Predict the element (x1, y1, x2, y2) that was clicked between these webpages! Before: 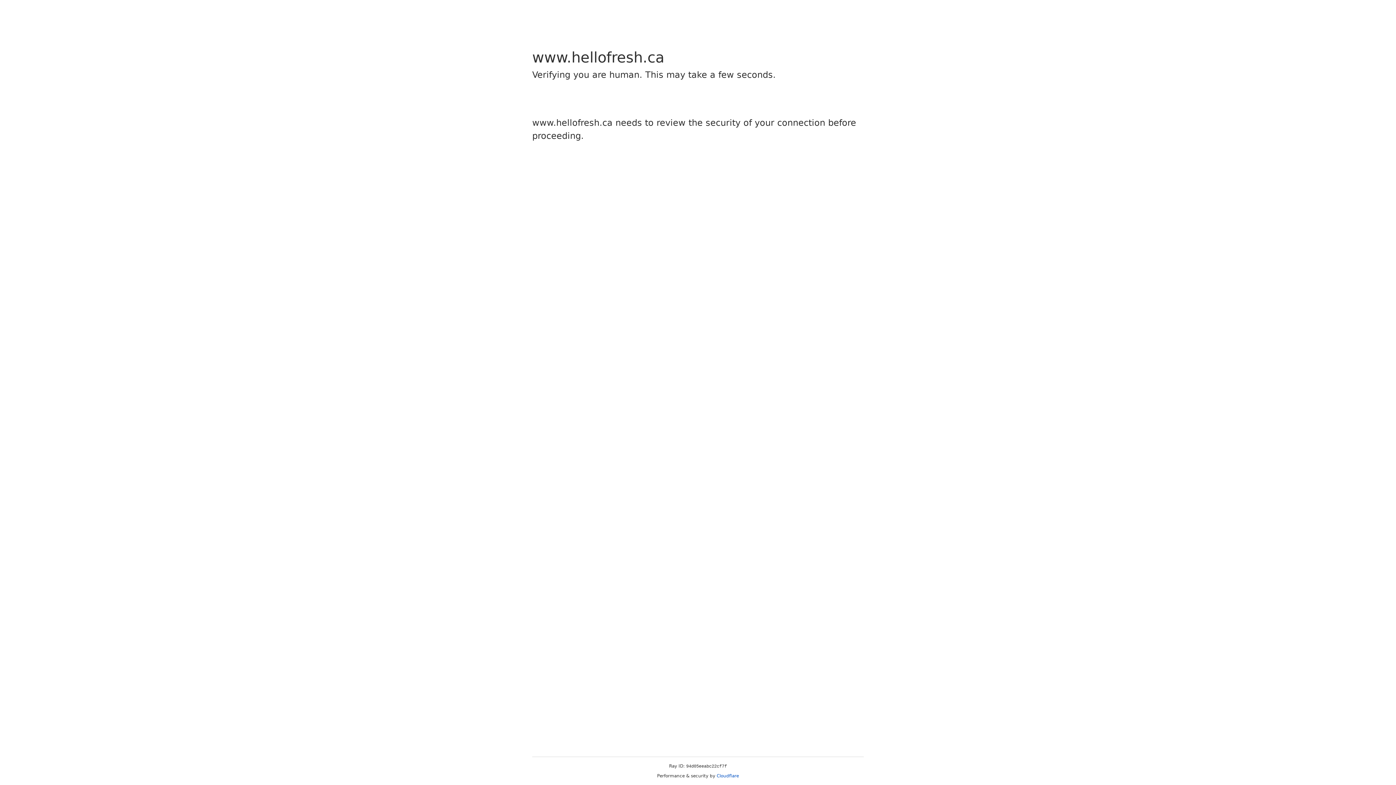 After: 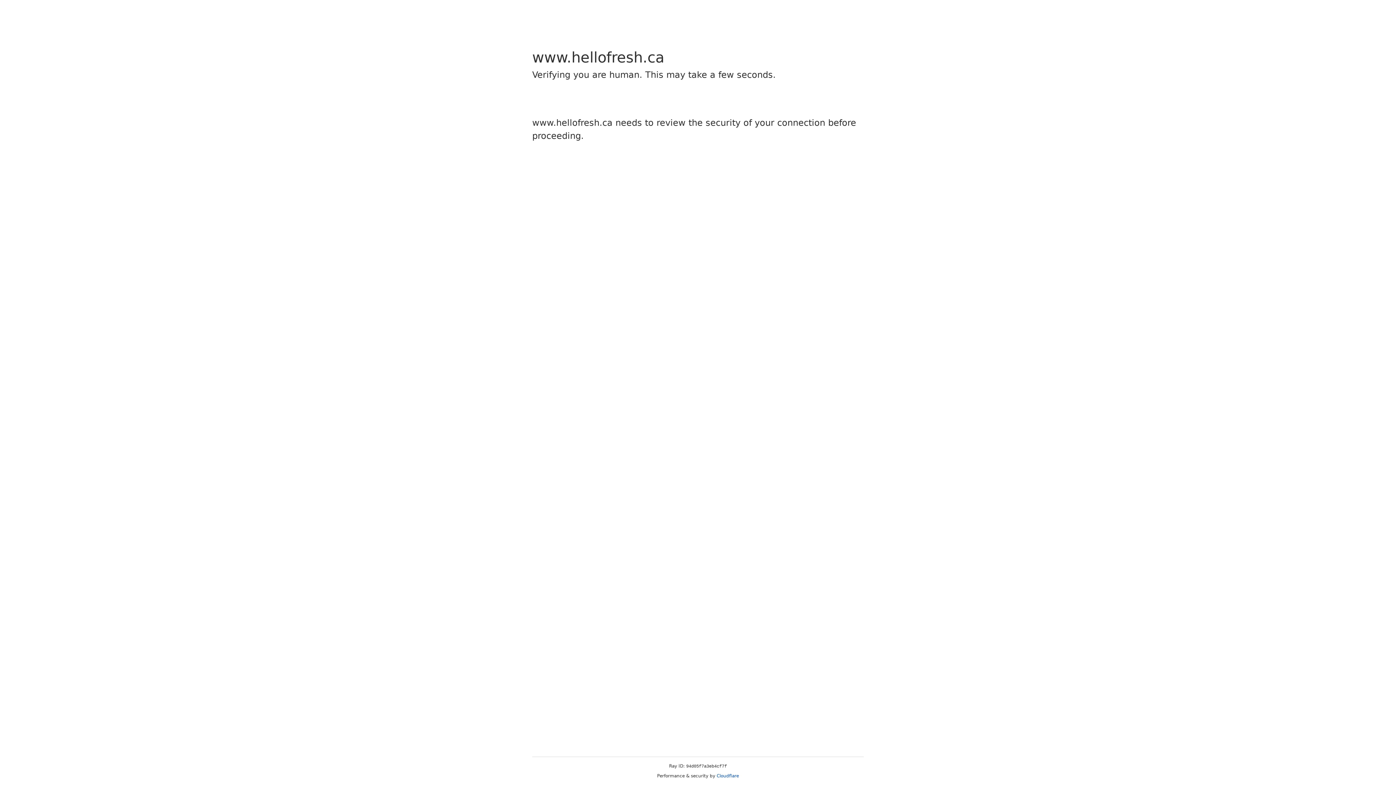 Action: label: Cloudflare bbox: (716, 773, 739, 778)